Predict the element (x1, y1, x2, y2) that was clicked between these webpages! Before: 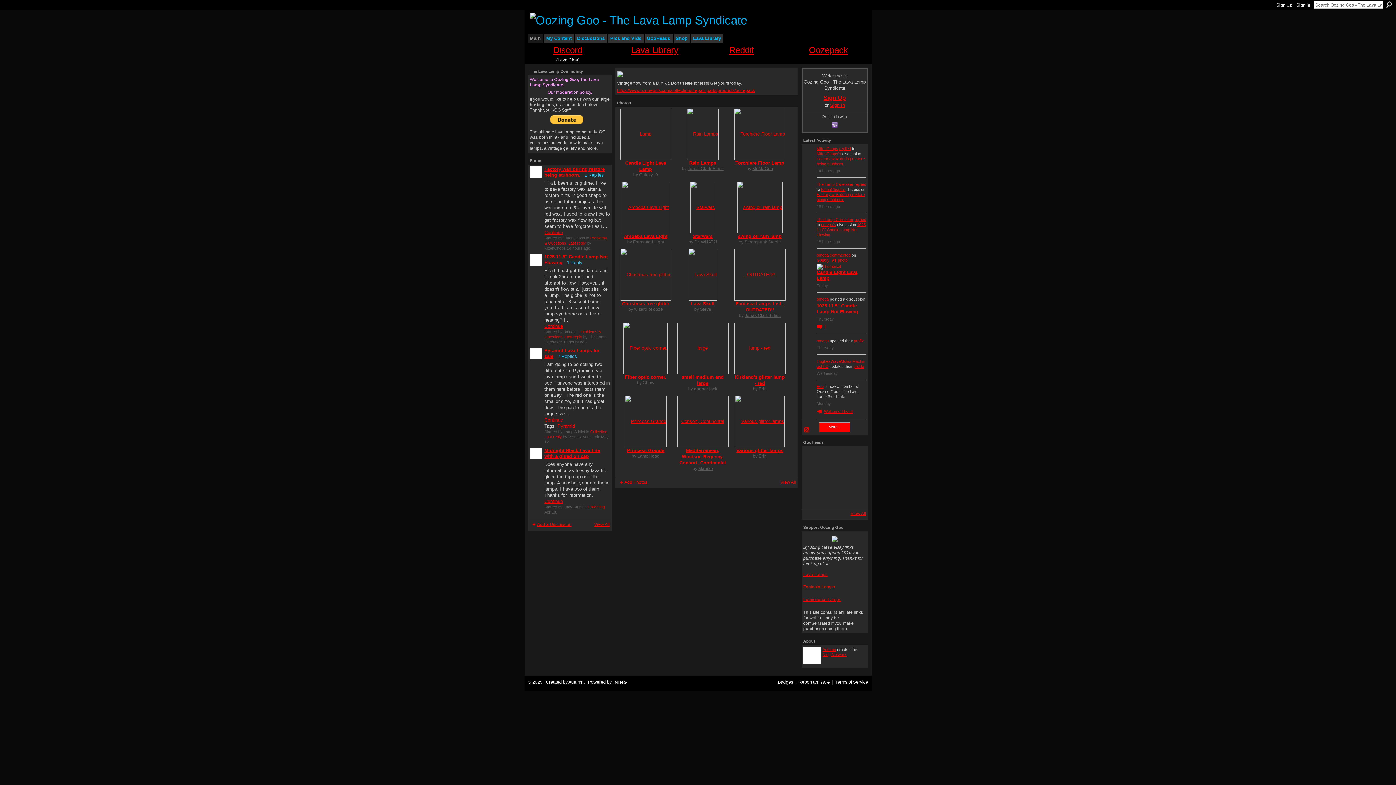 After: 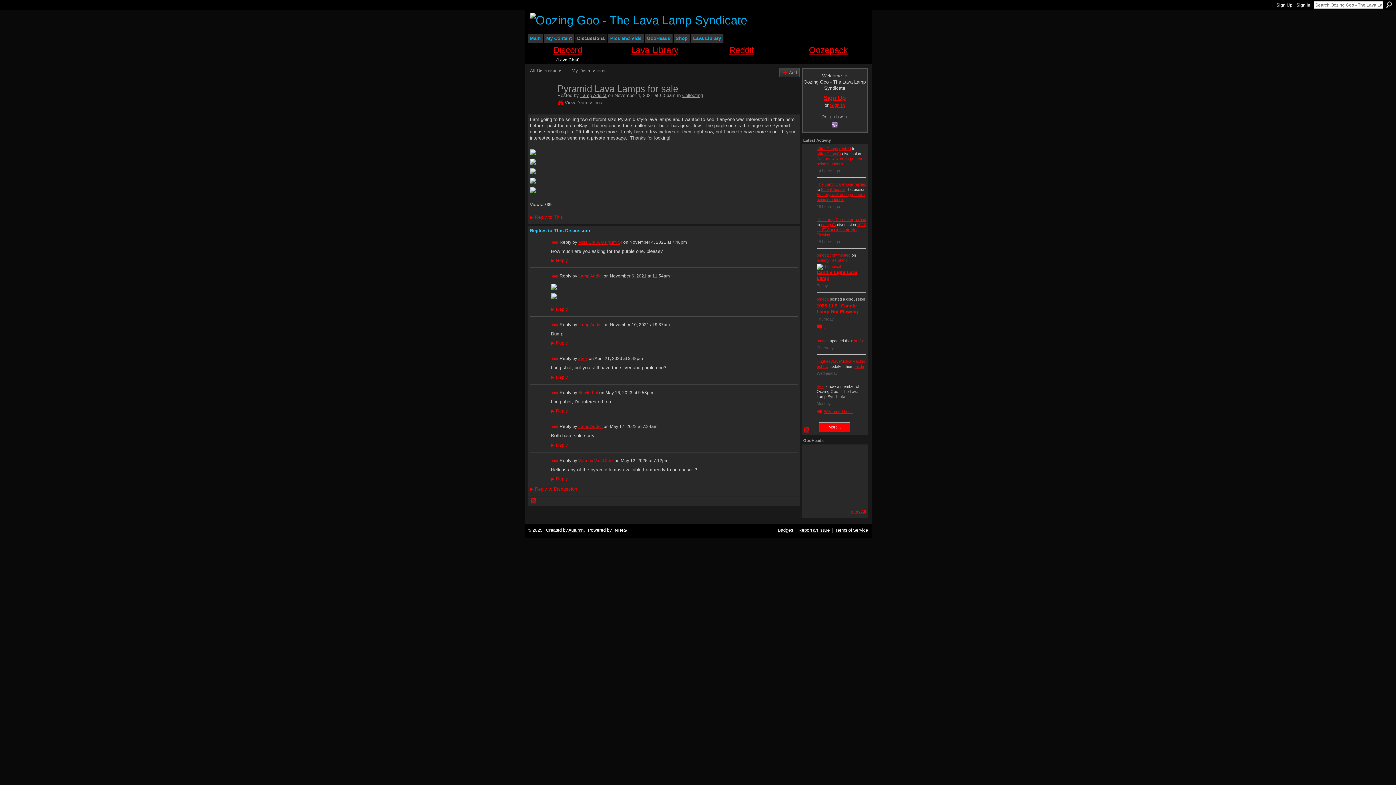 Action: label: Continue bbox: (544, 417, 610, 423)